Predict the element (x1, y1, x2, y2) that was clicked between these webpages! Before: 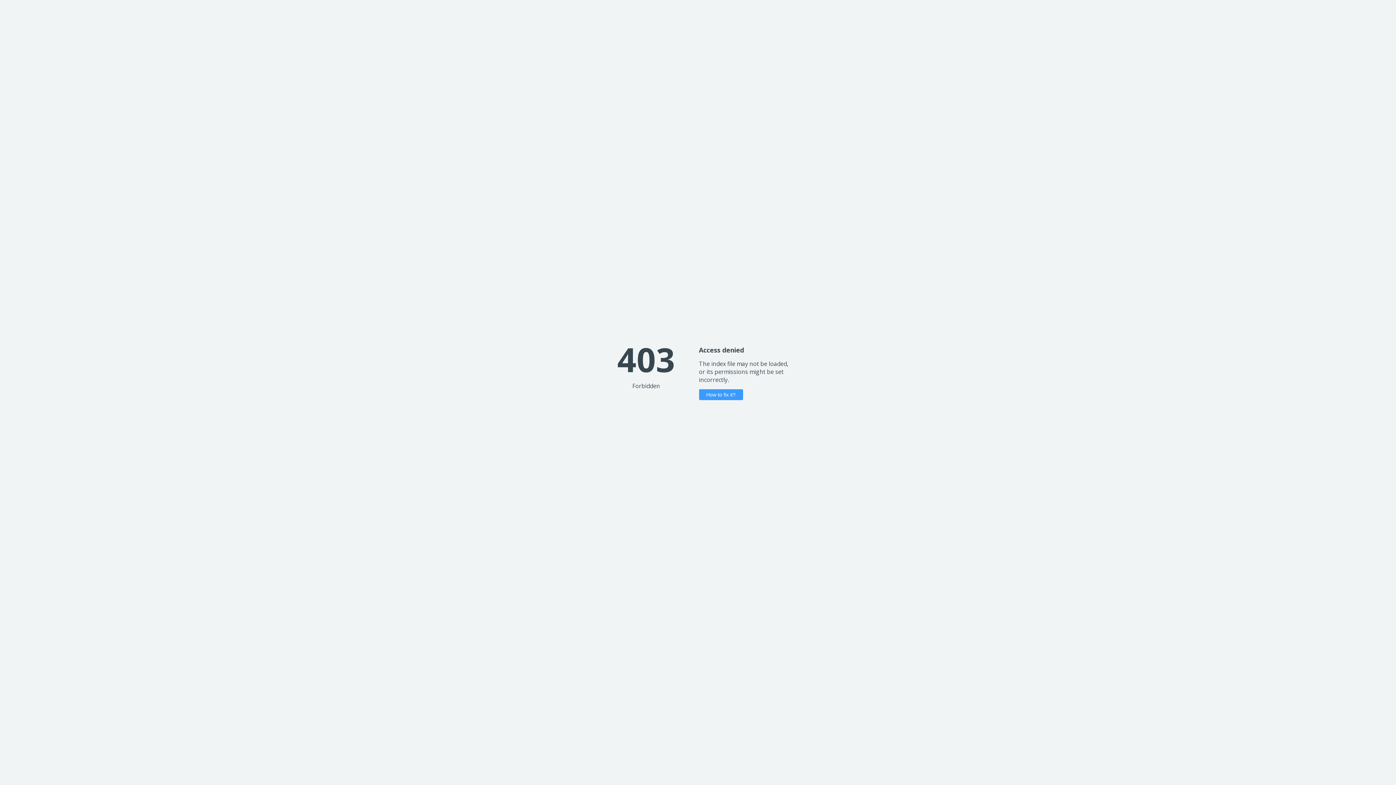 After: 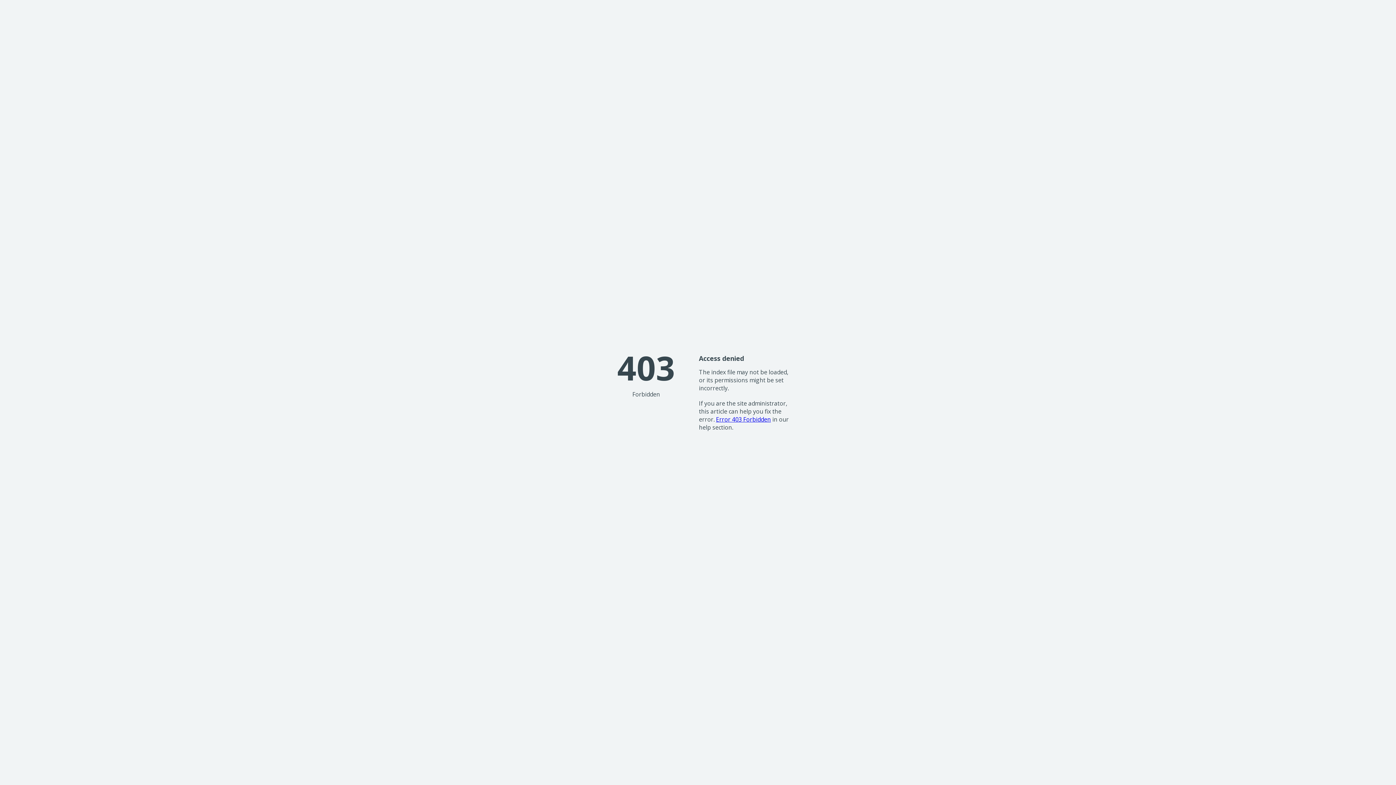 Action: bbox: (699, 389, 743, 400) label: How to fix it?